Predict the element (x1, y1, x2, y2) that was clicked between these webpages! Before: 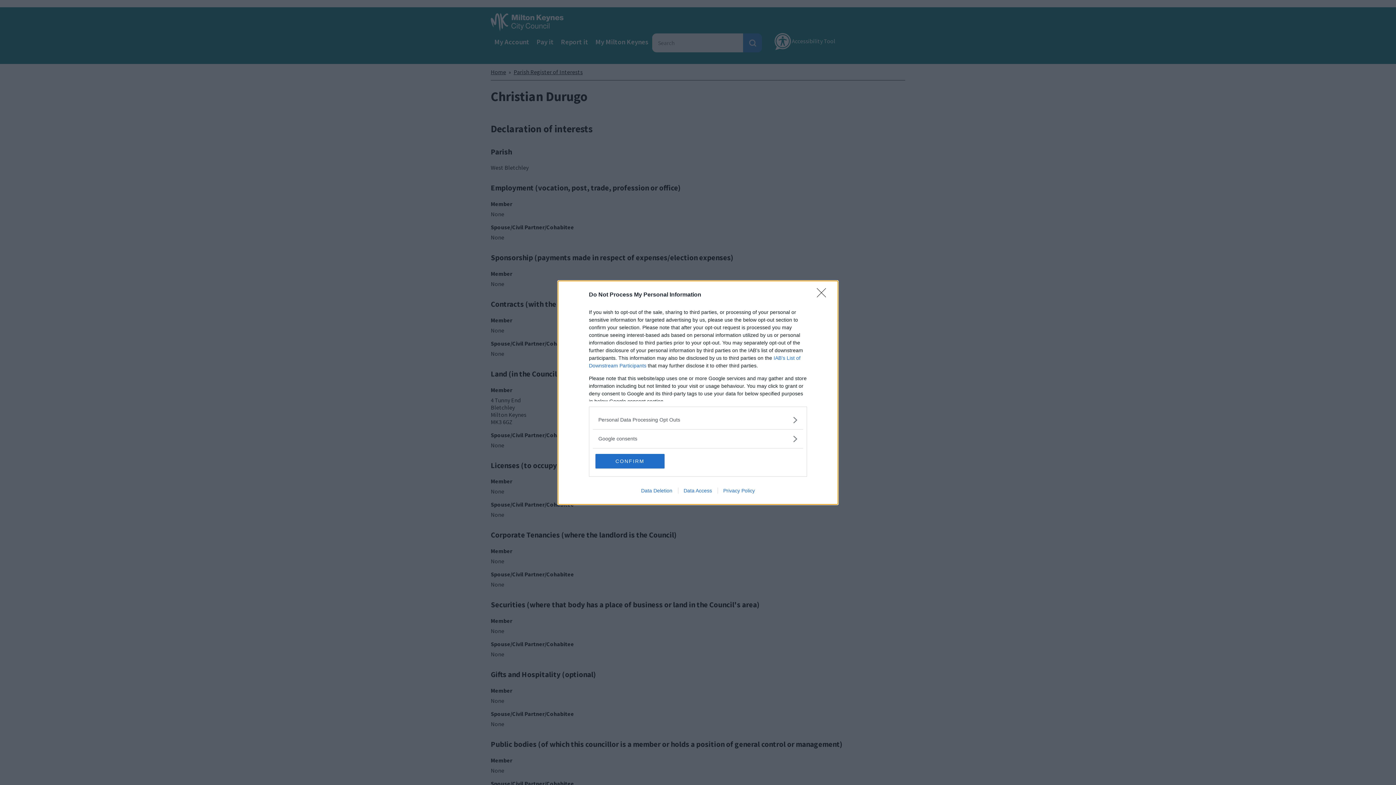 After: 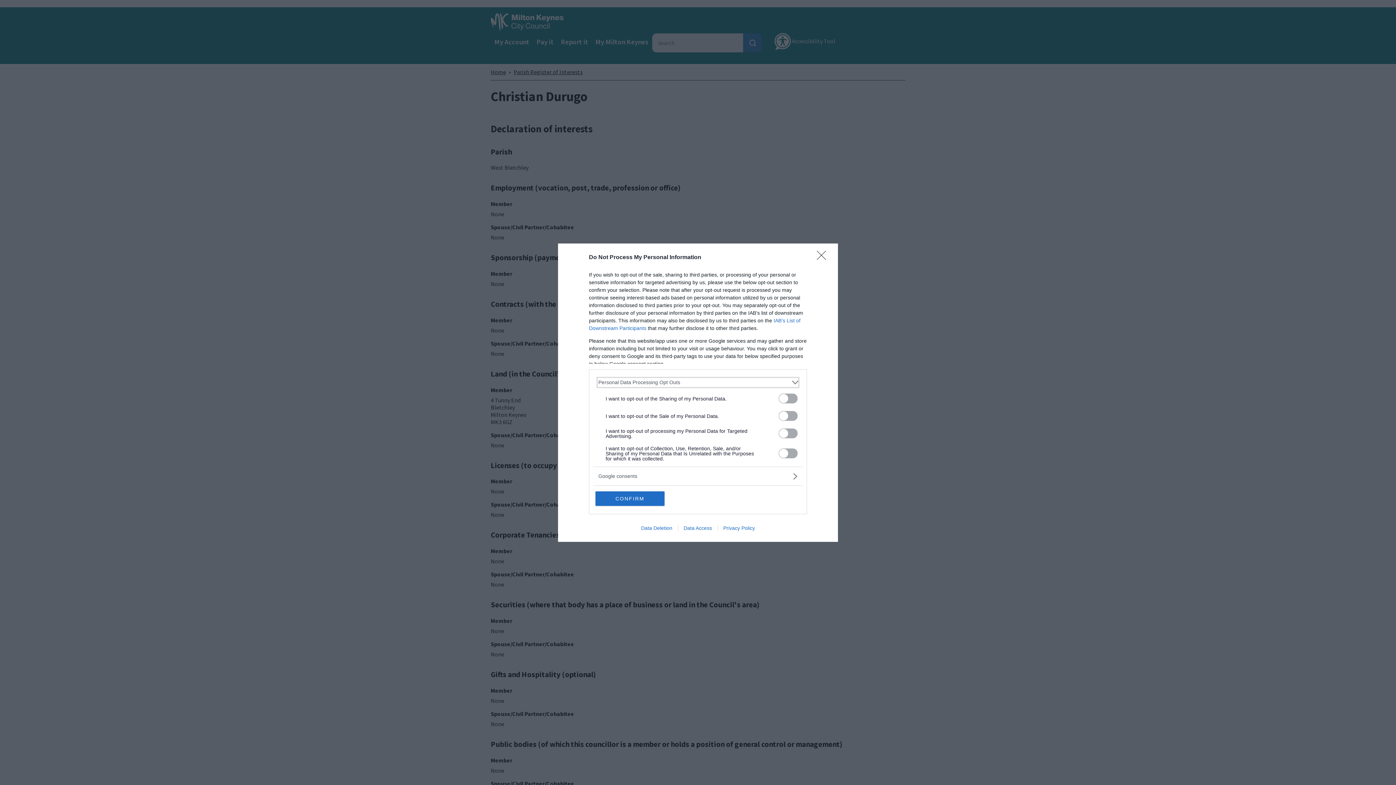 Action: label: Opt-Outs bbox: (598, 416, 797, 423)